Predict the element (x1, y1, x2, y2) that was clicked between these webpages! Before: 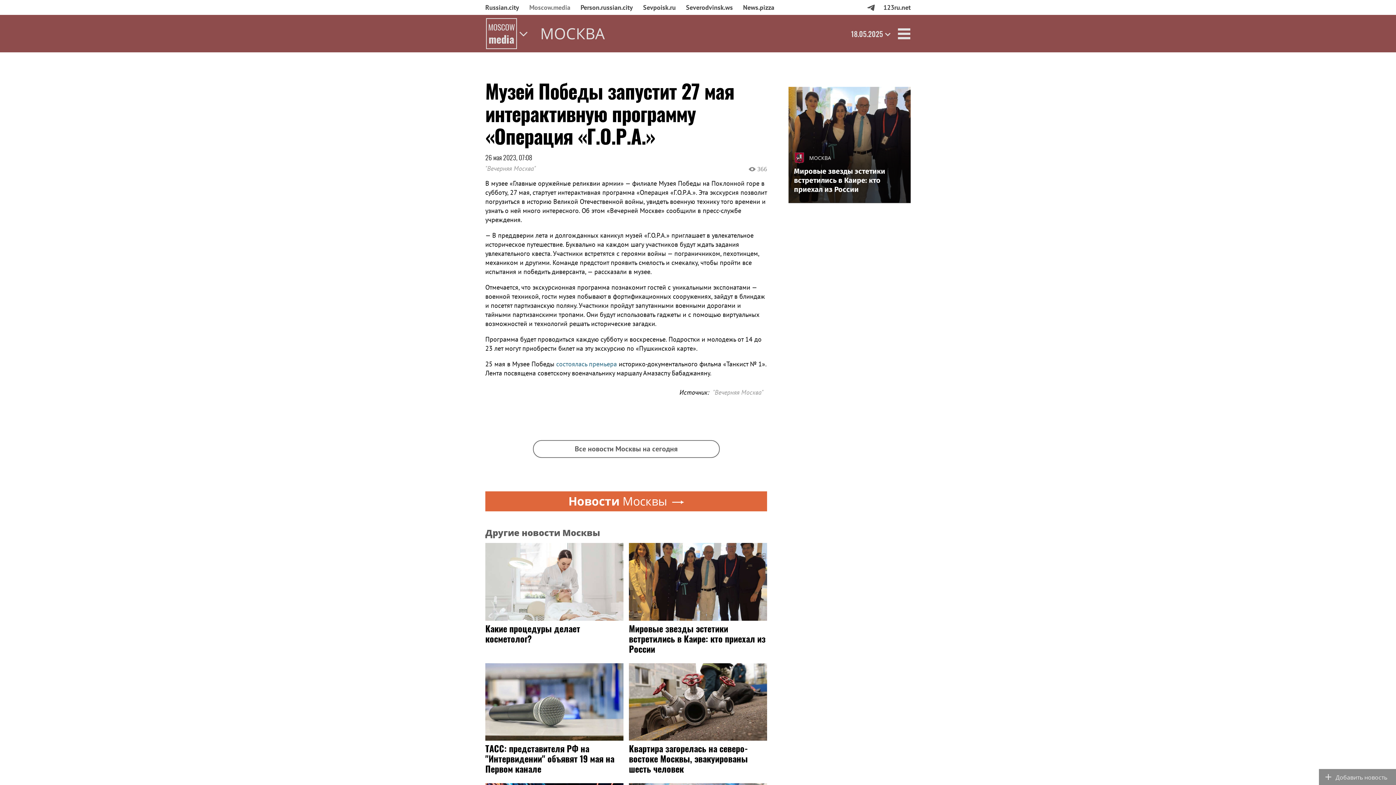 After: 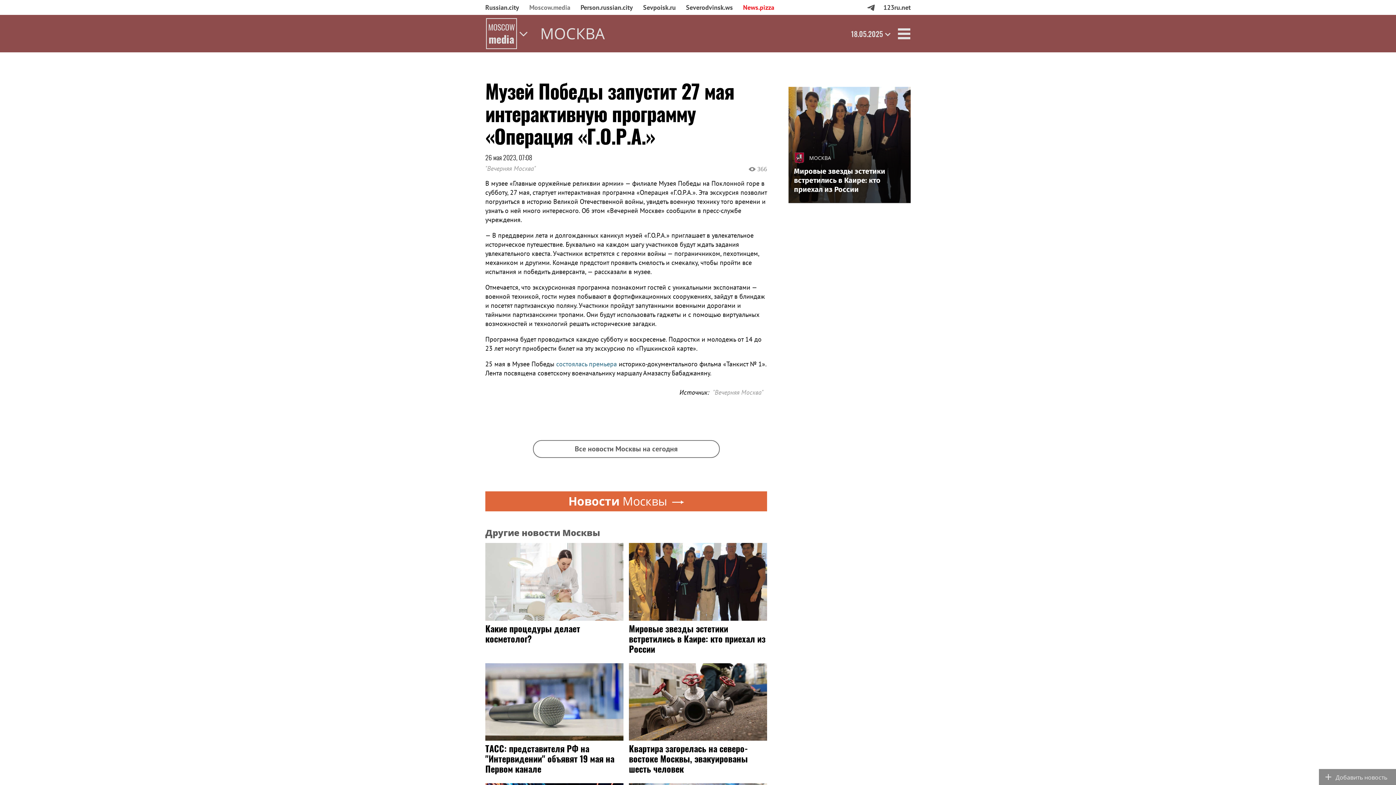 Action: label: News.pizza bbox: (738, 0, 779, 14)